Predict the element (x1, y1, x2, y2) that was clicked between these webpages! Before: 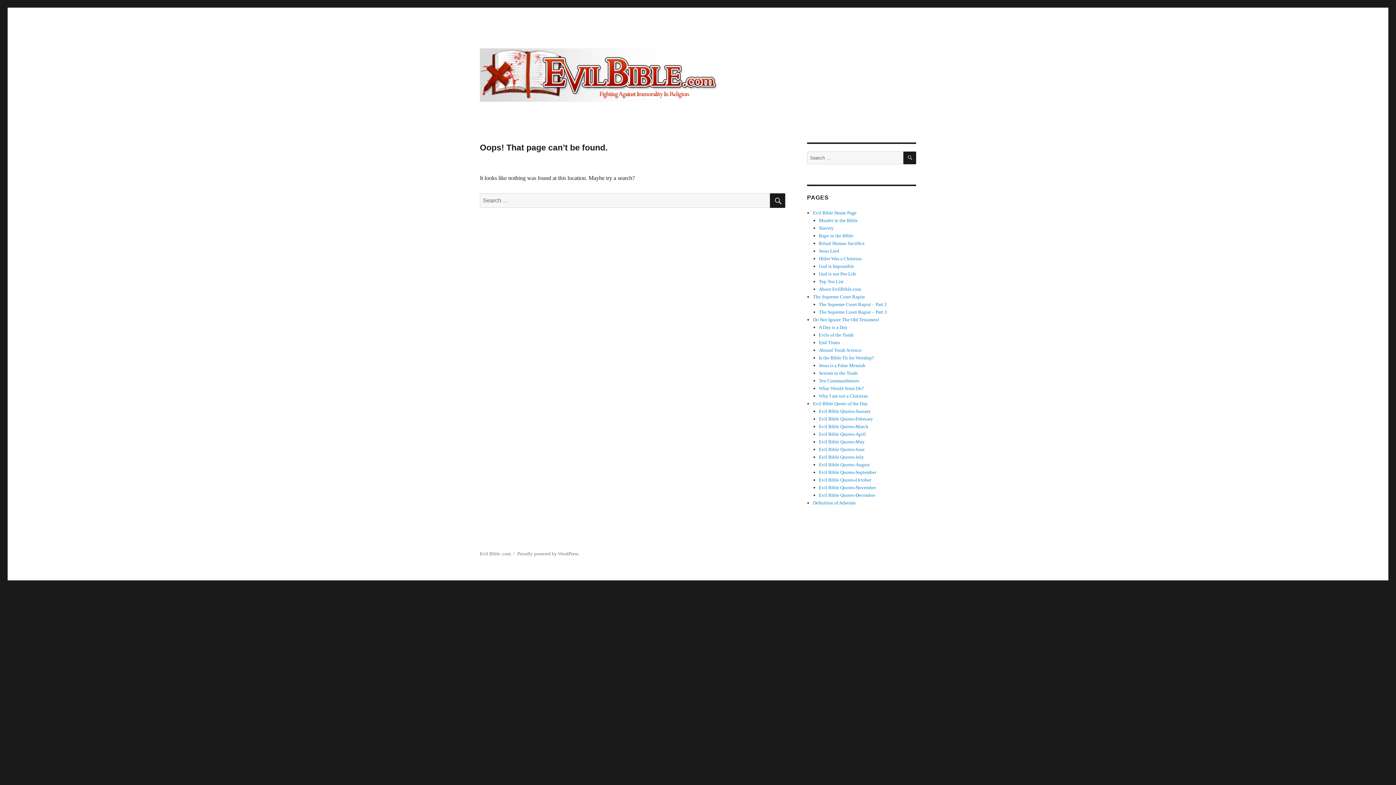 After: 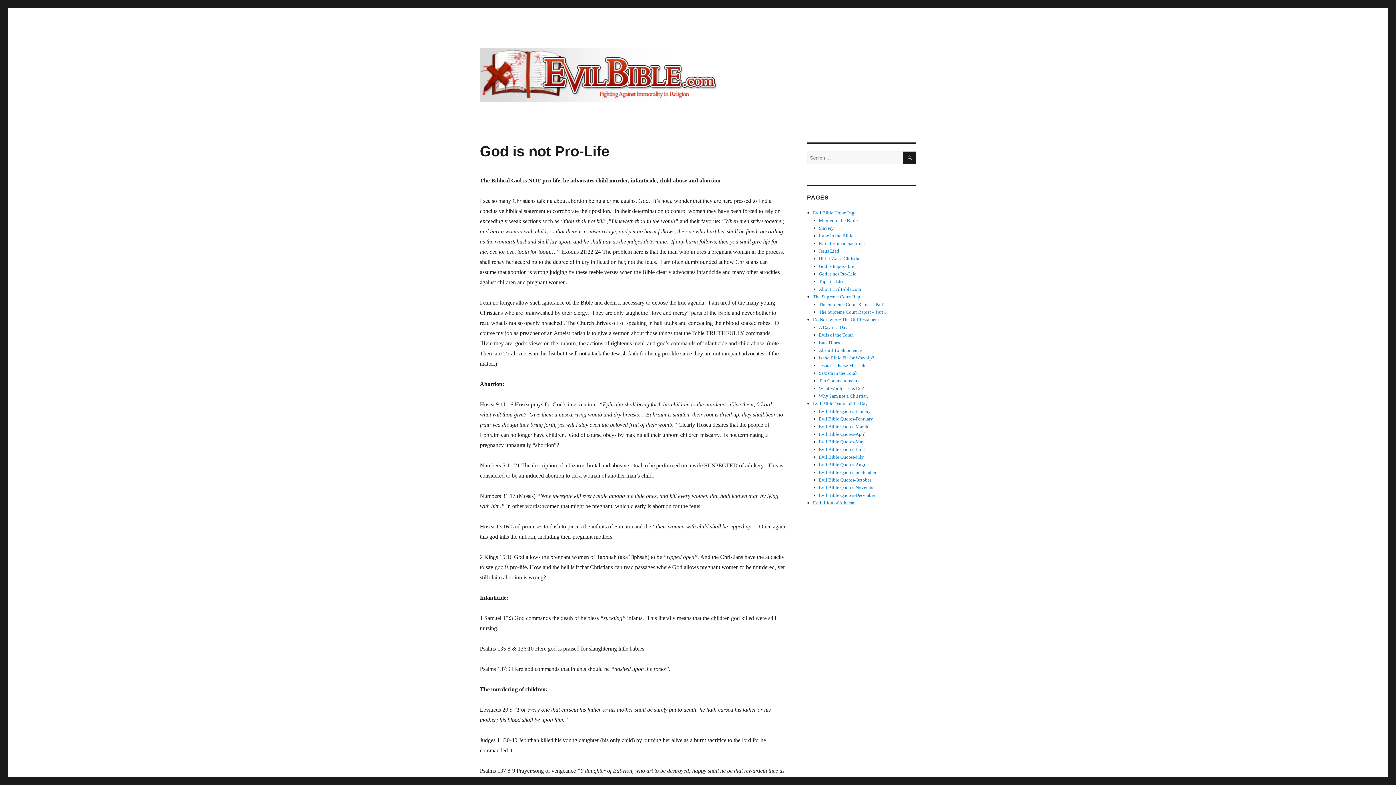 Action: bbox: (819, 271, 856, 276) label: God is not Pro-Life